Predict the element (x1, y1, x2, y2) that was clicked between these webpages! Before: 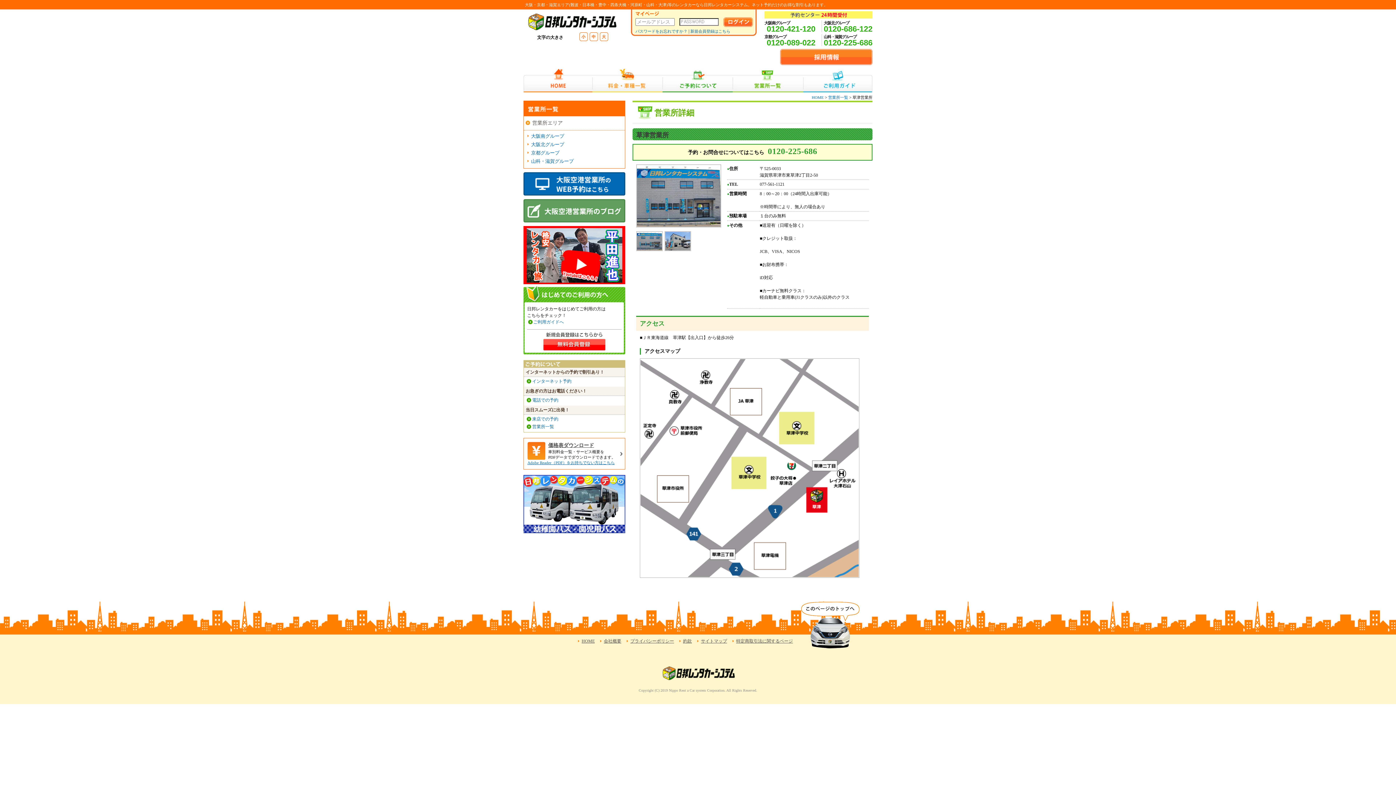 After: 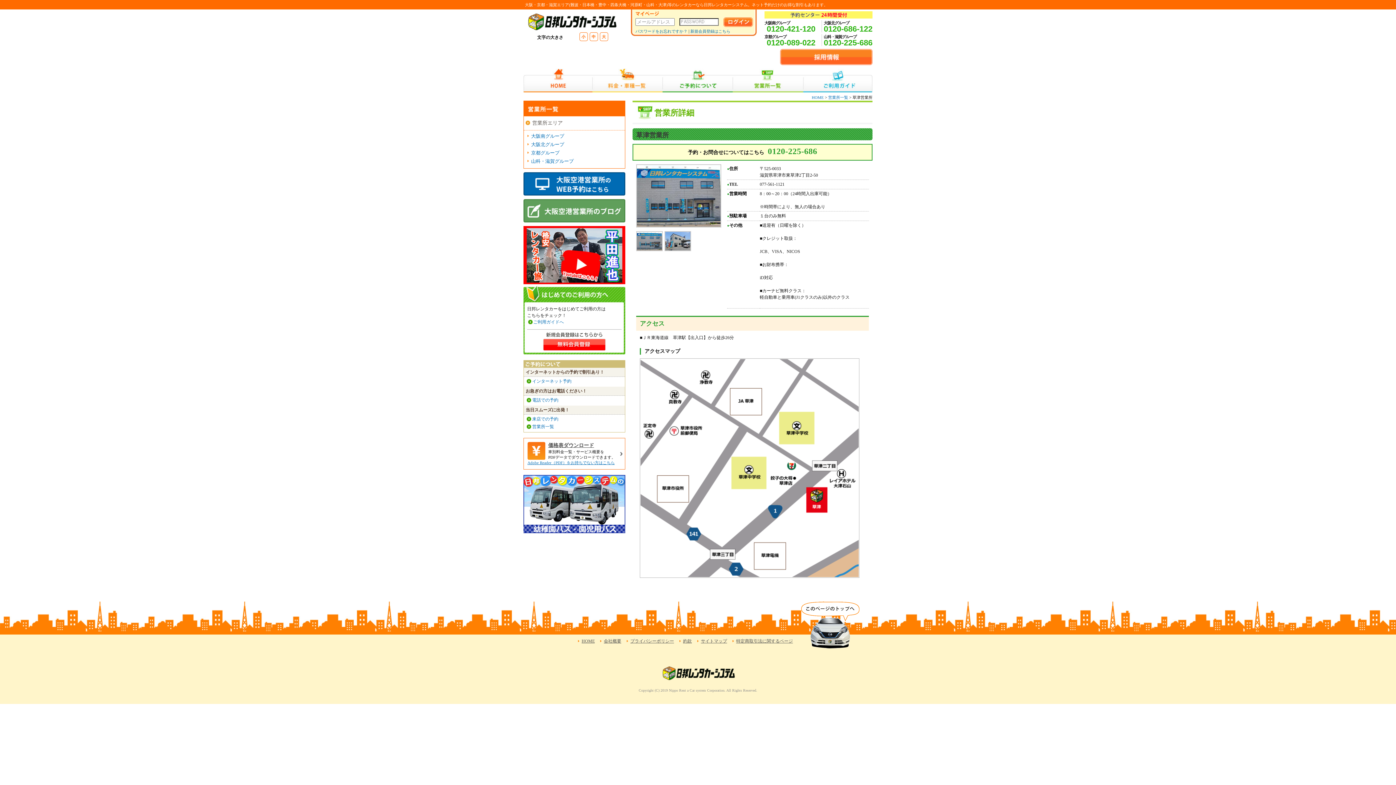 Action: bbox: (523, 280, 625, 285)